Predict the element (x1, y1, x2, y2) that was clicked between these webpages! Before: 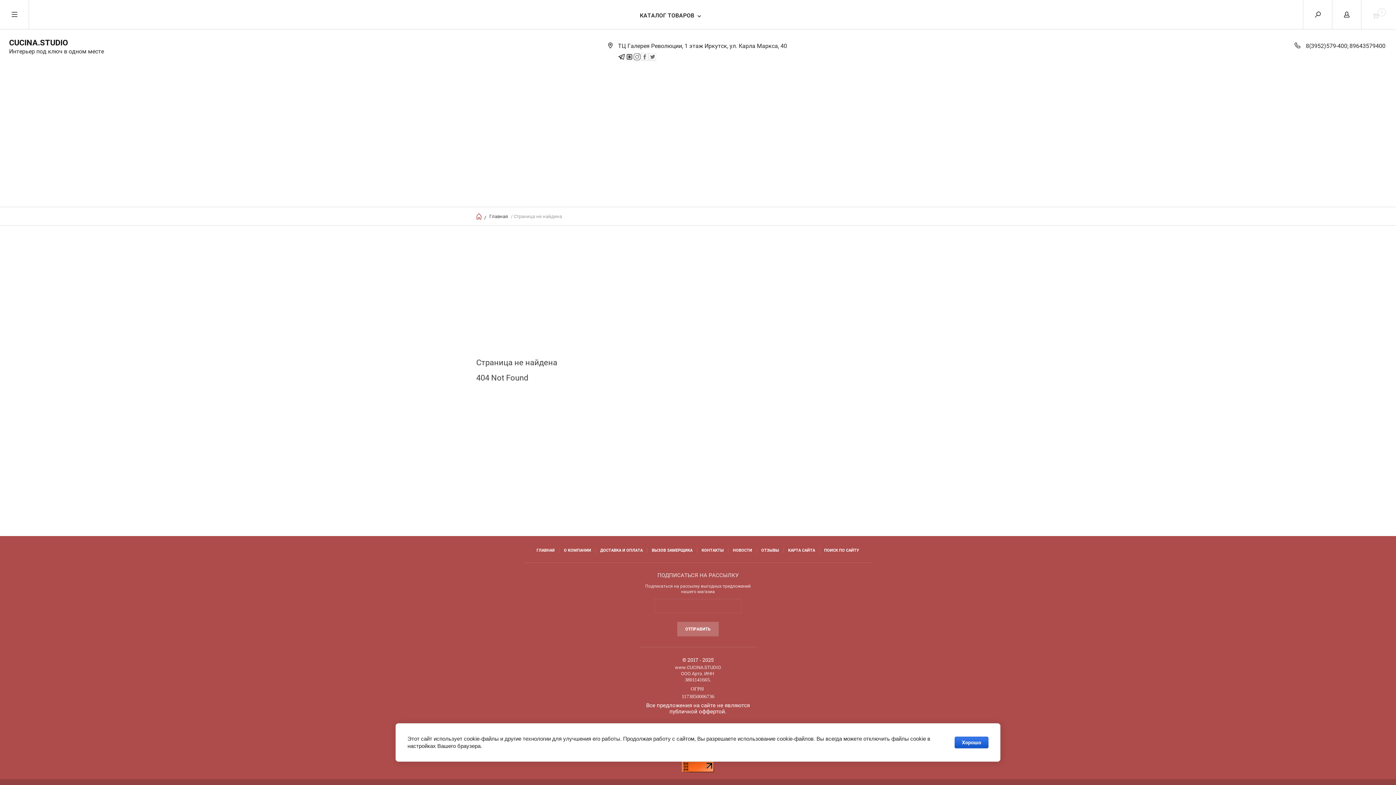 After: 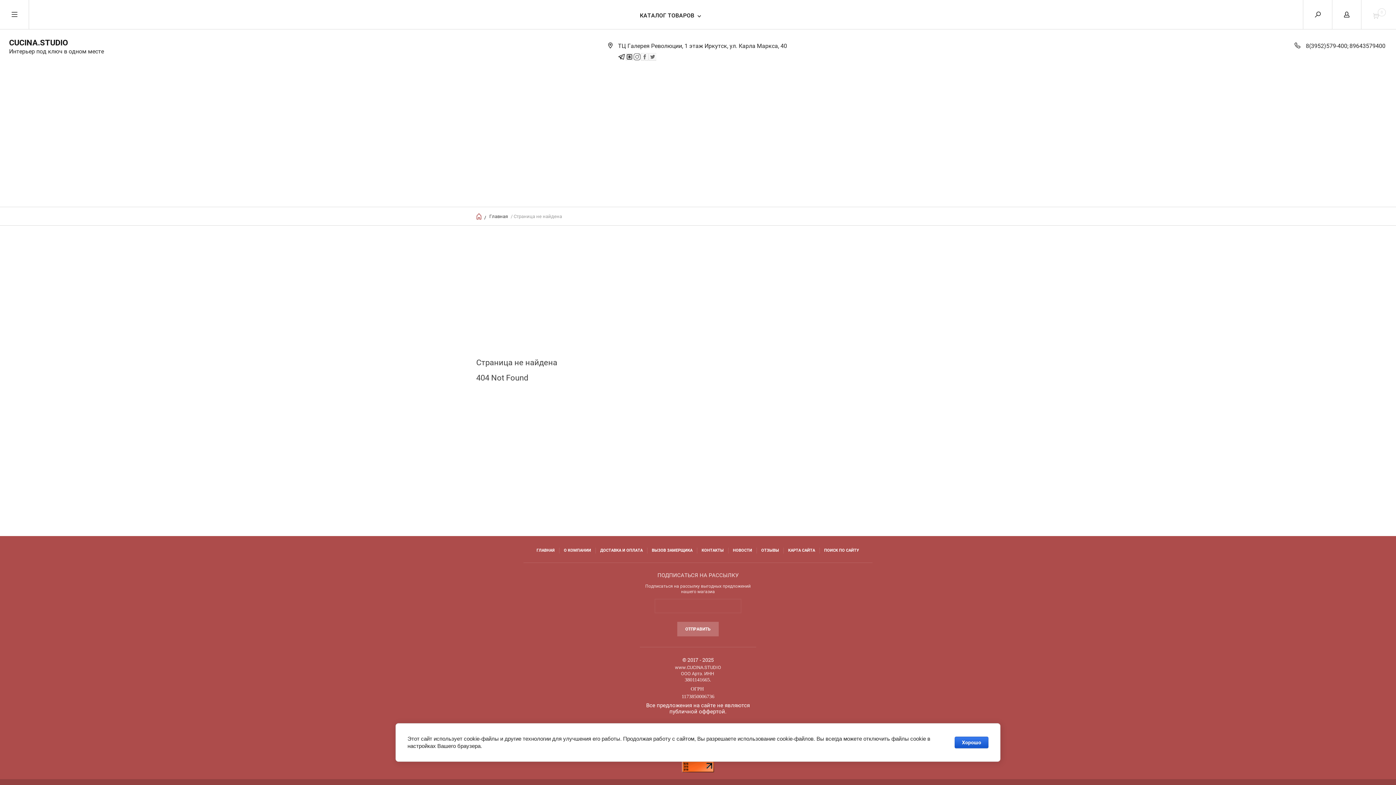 Action: label: 8(3952)579-400; bbox: (1306, 42, 1348, 49)